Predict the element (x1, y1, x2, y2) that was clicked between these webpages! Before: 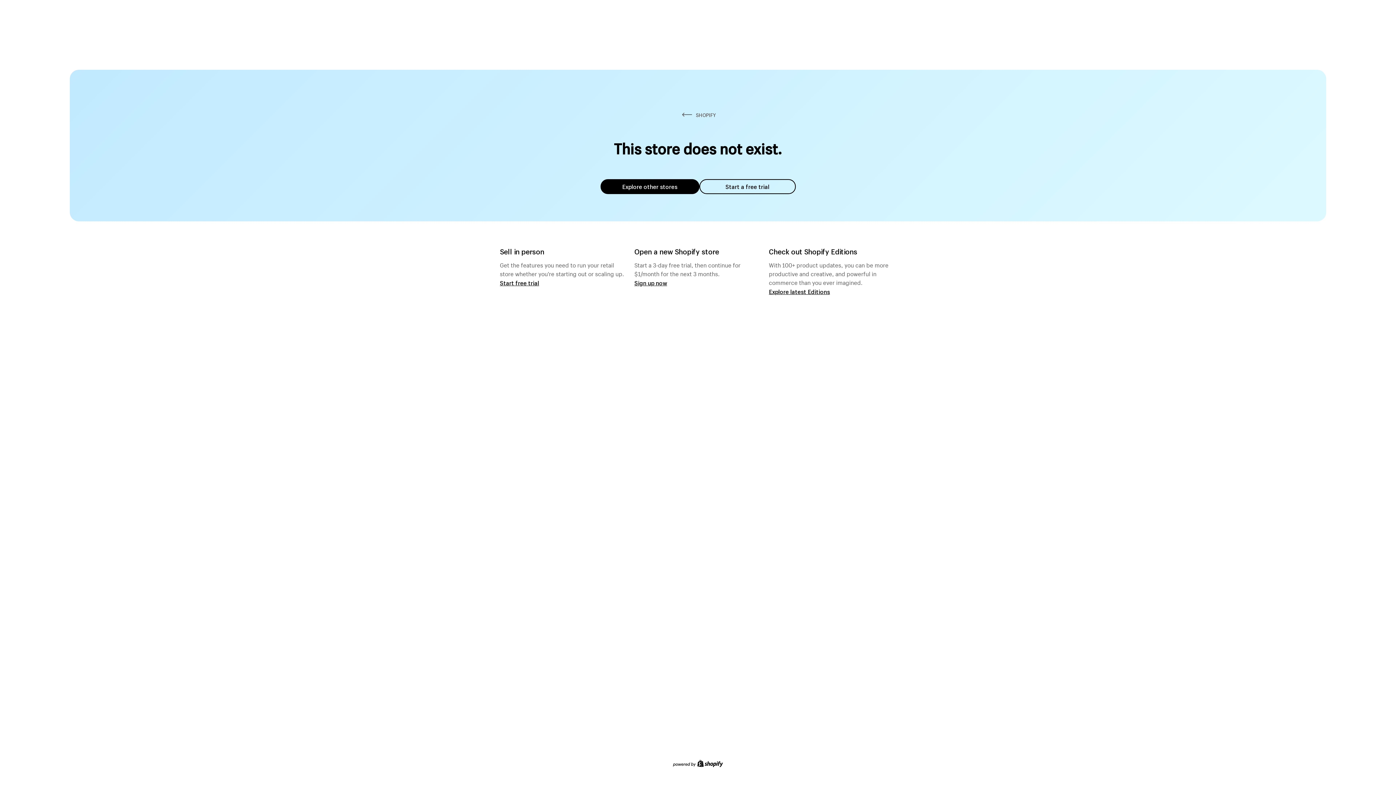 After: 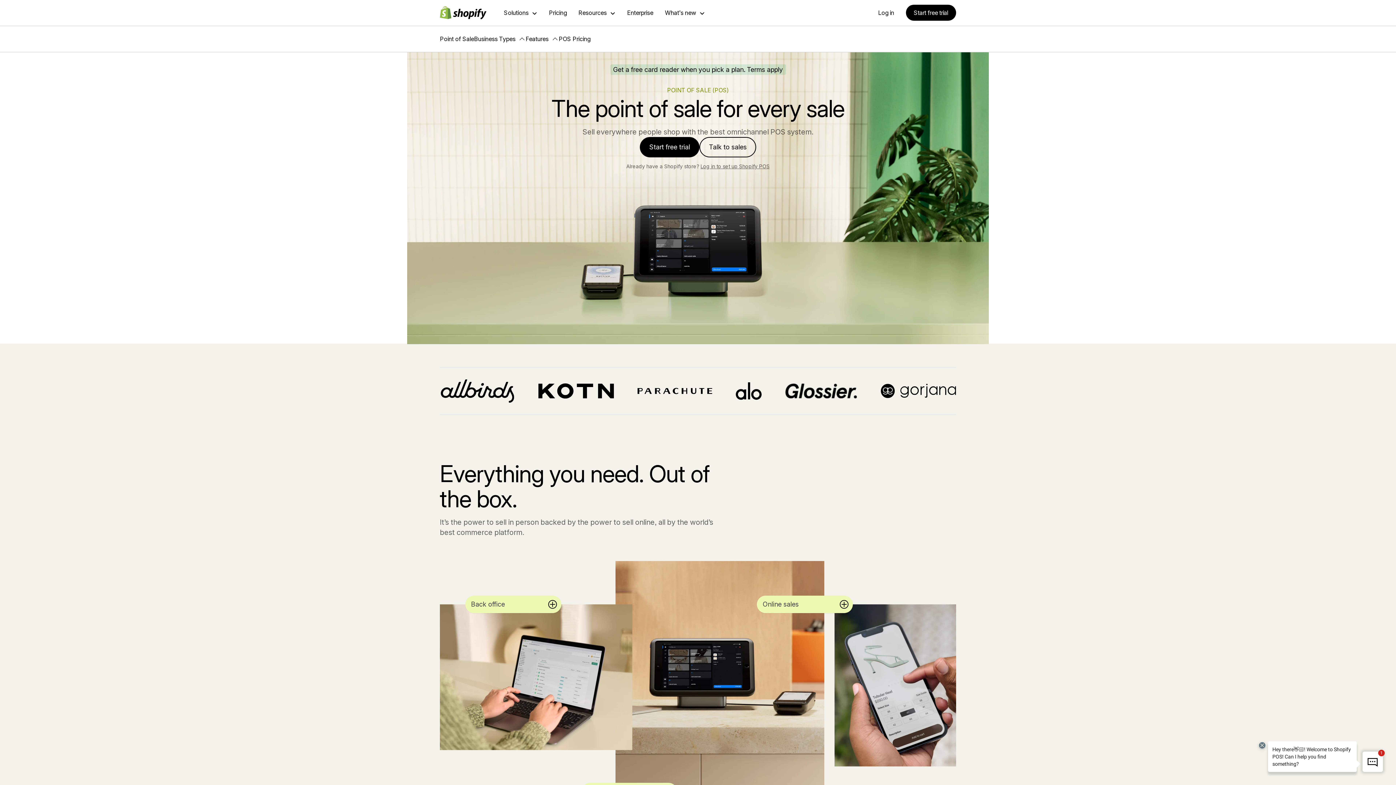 Action: bbox: (500, 279, 539, 286) label: Start free trial